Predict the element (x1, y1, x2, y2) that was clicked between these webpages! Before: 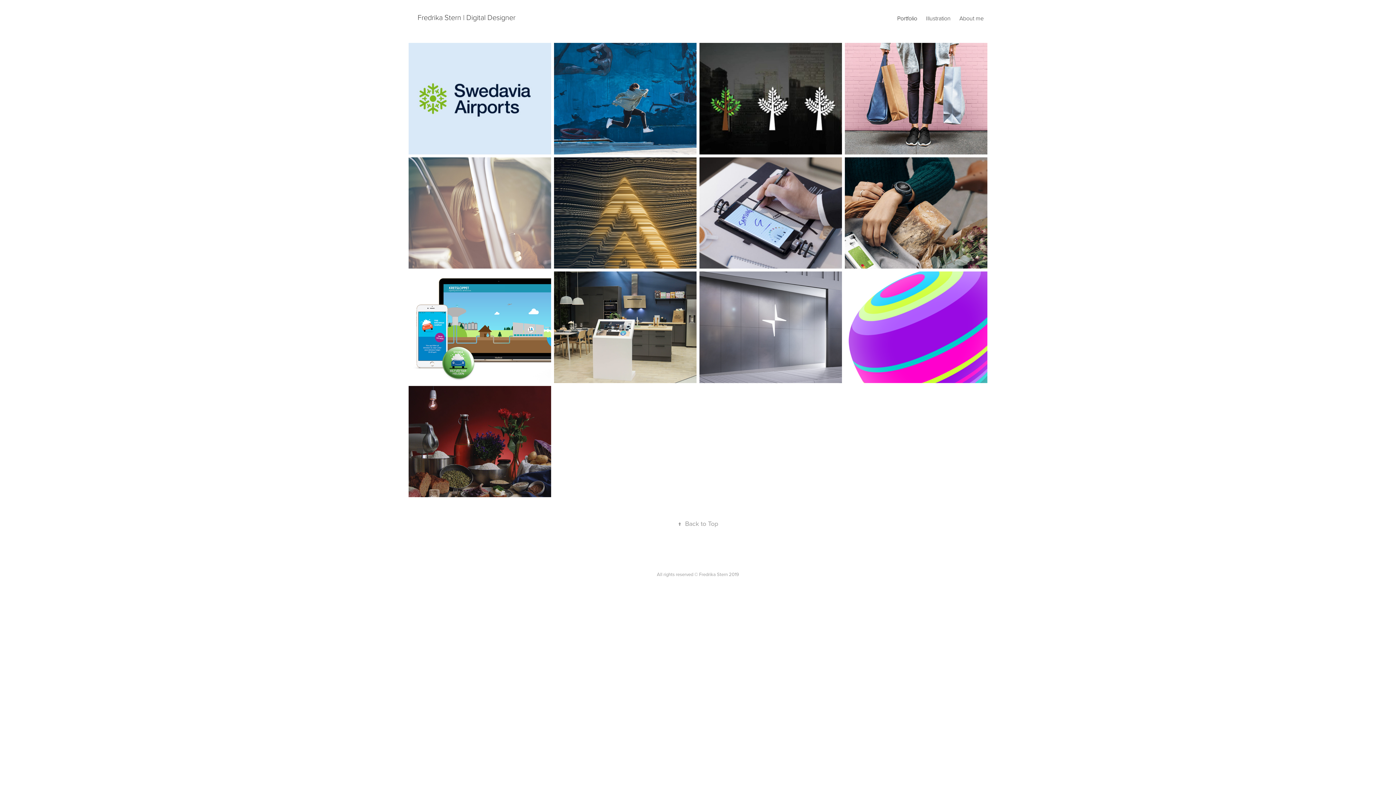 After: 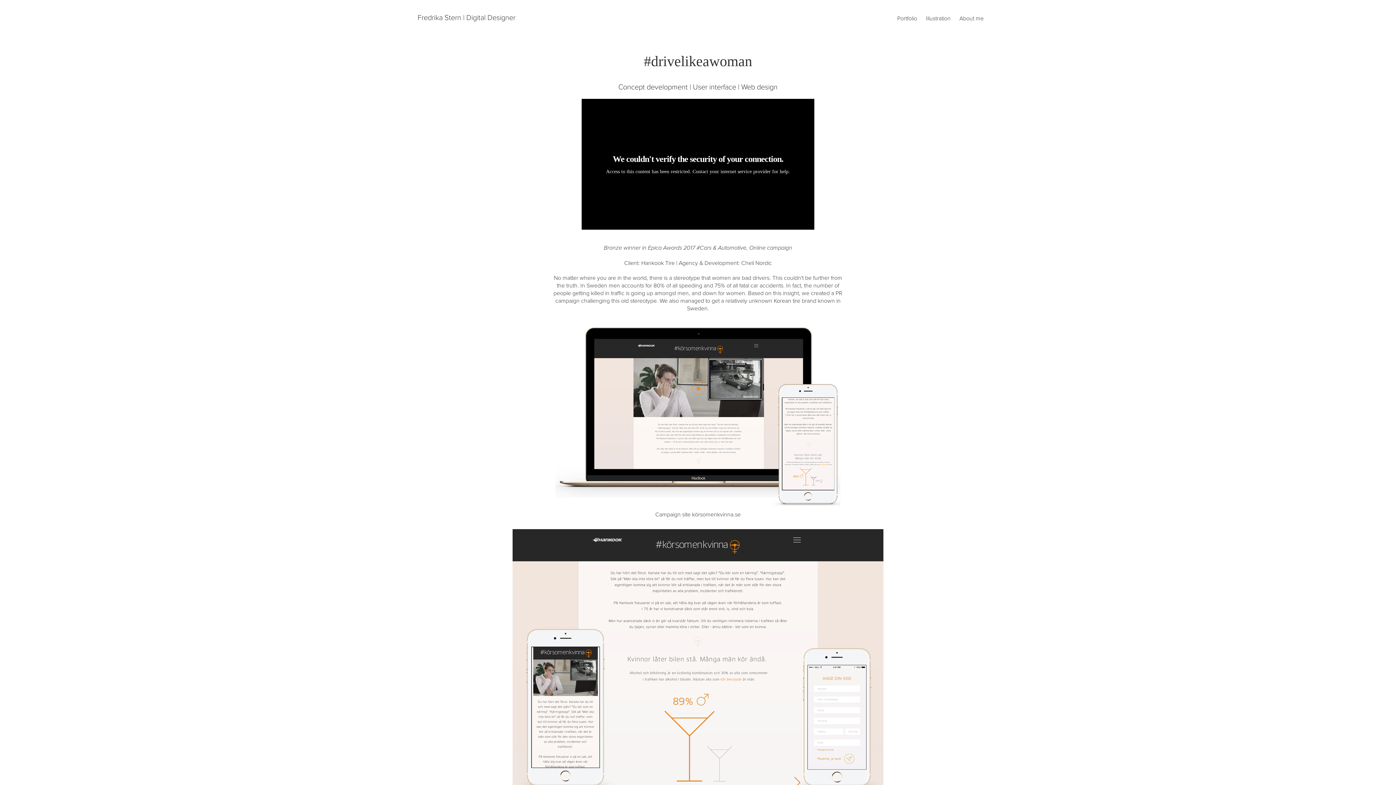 Action: label: #DRIVELIKEAWOMAN
Concept development | User interface | Web design bbox: (407, 155, 552, 270)